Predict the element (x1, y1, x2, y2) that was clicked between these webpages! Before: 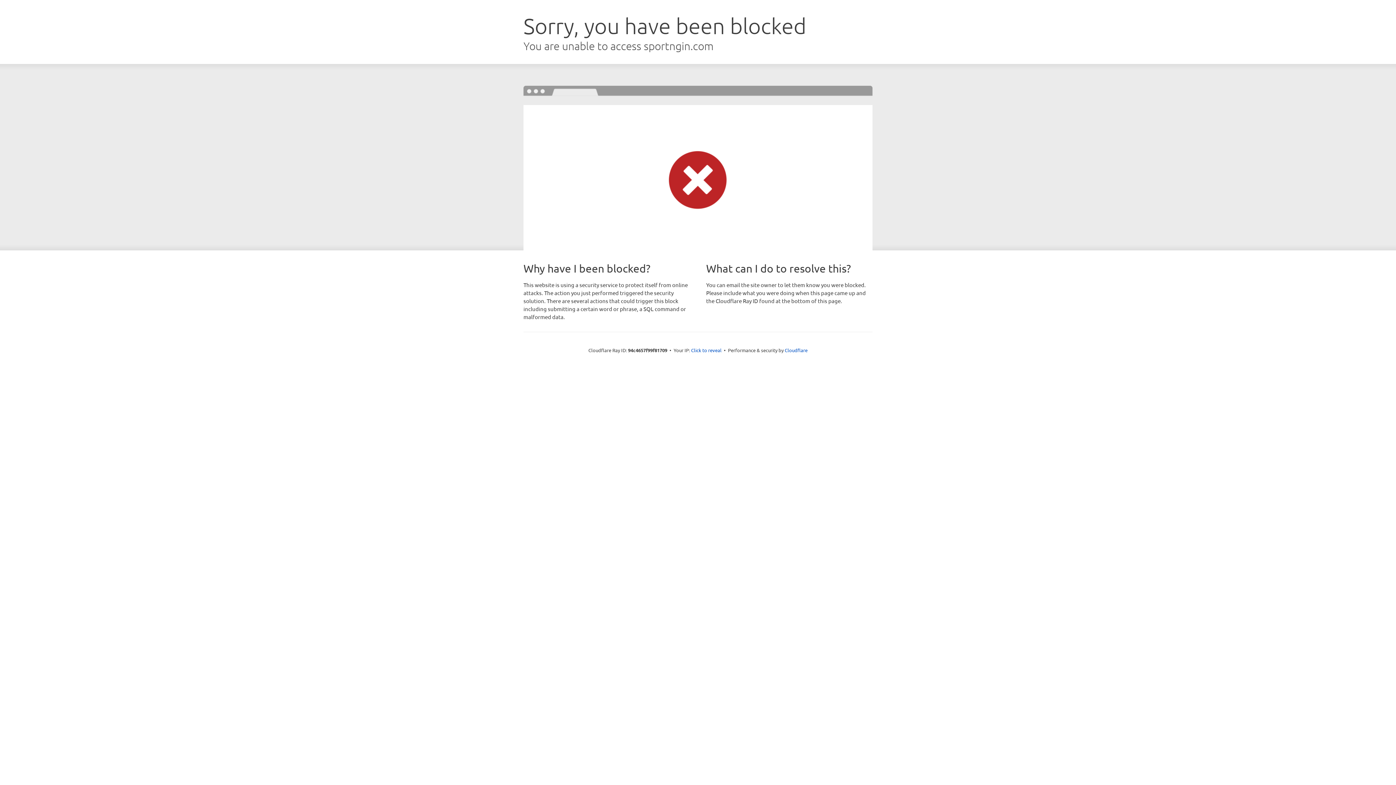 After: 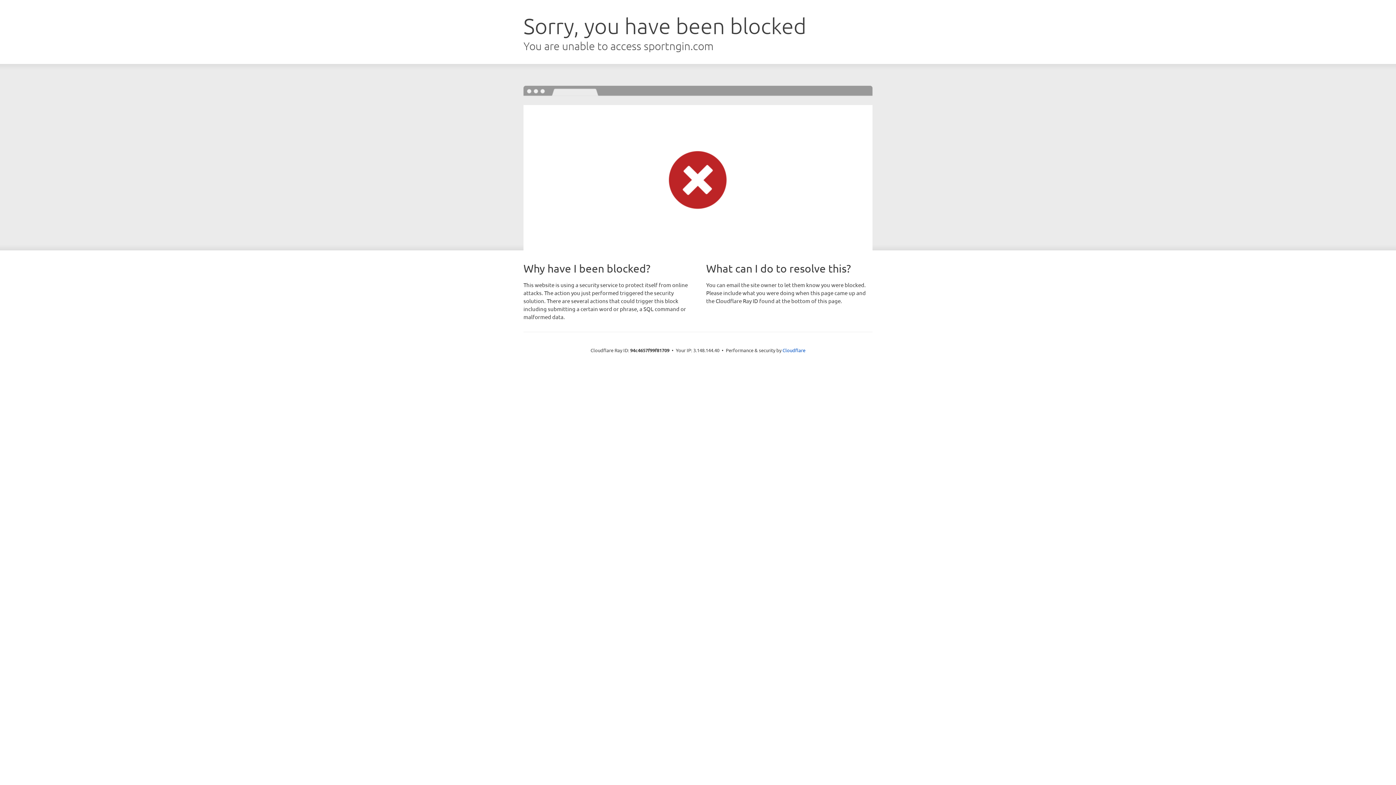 Action: bbox: (691, 346, 721, 353) label: Click to reveal